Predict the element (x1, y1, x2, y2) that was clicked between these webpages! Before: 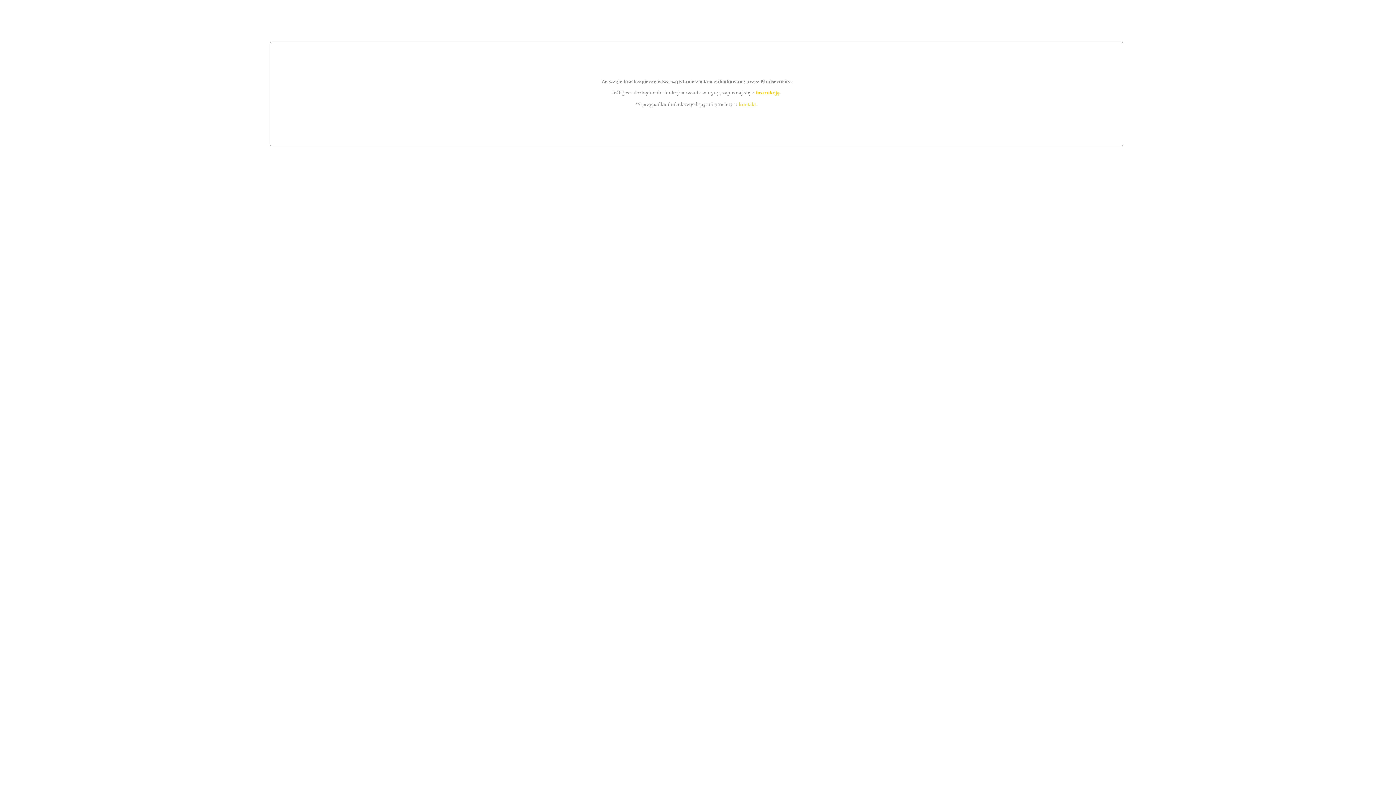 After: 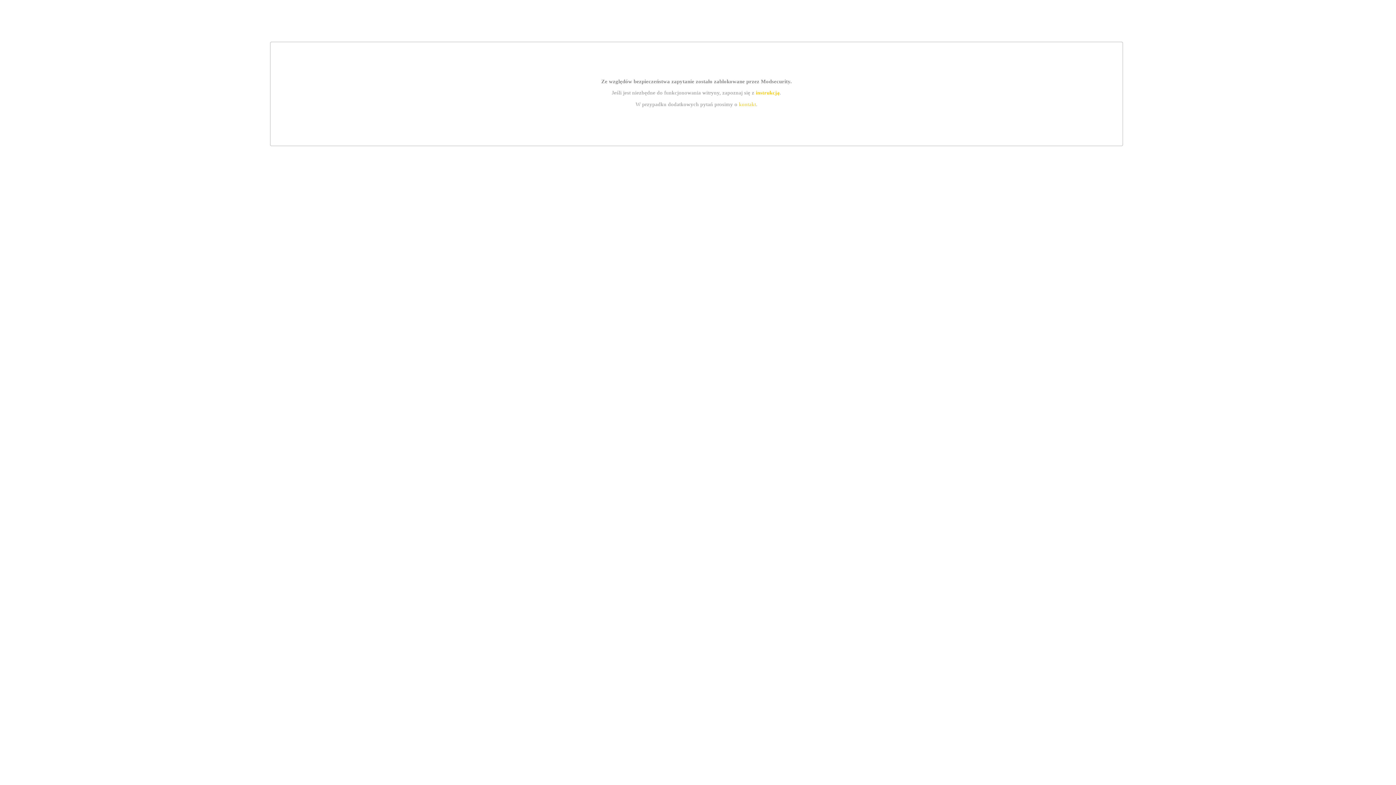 Action: label: kontakt bbox: (739, 101, 756, 107)